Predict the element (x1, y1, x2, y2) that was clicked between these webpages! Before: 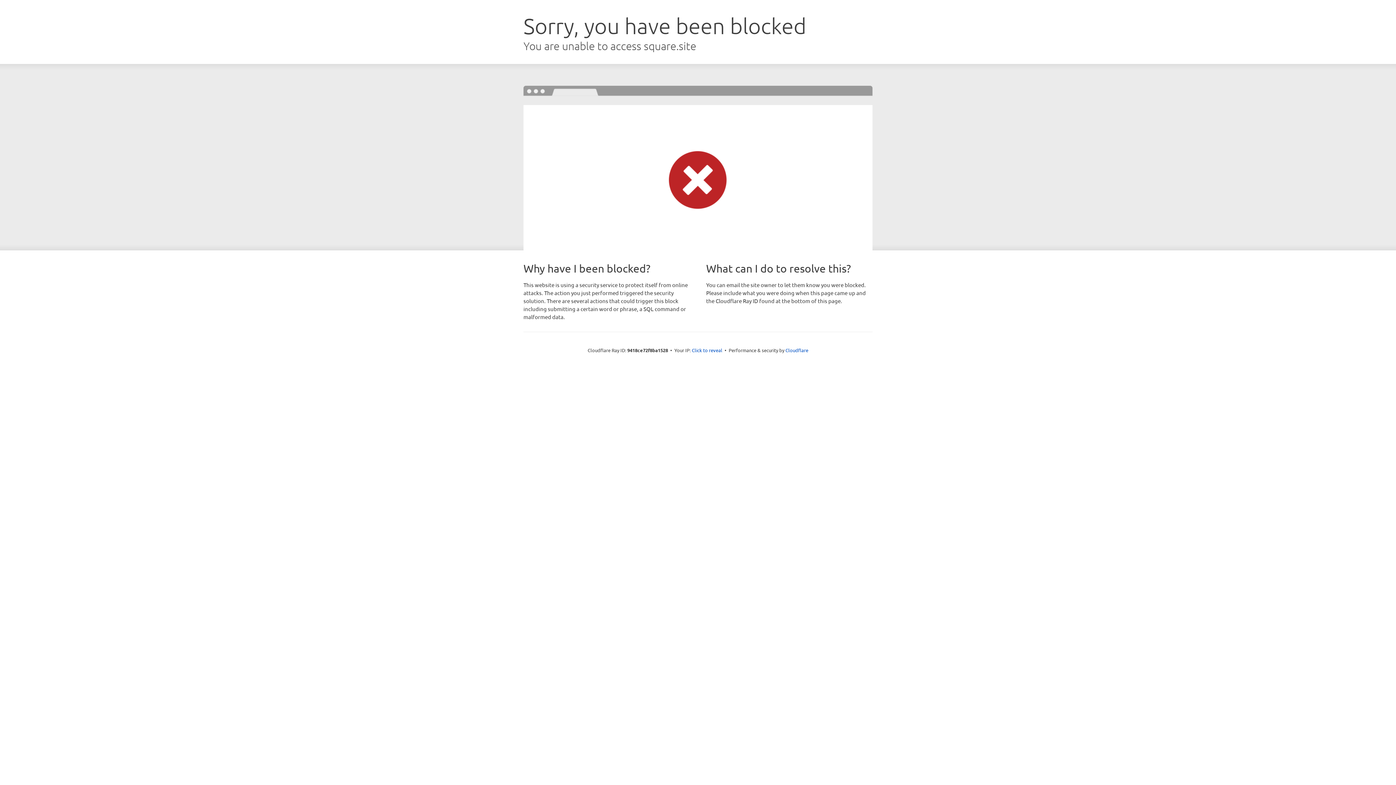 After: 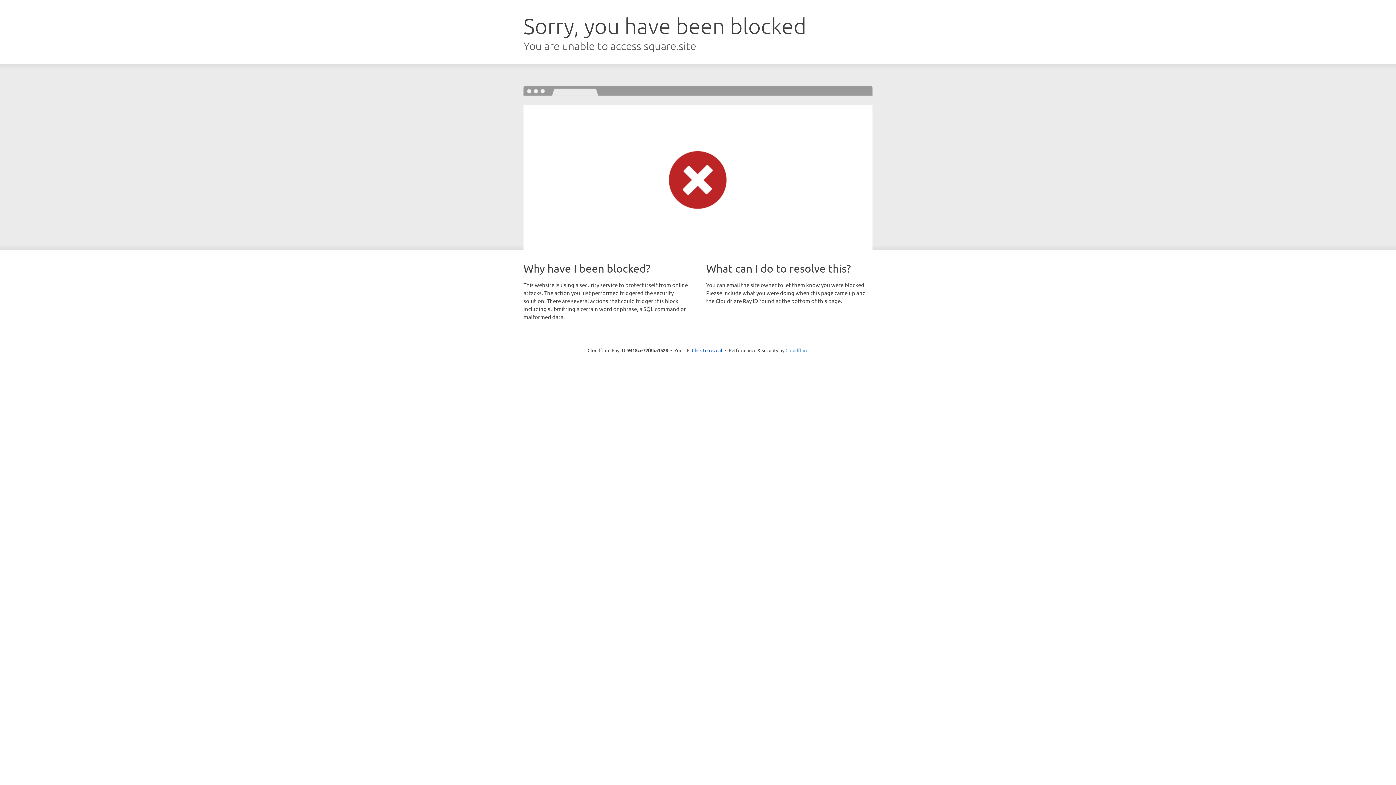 Action: bbox: (785, 347, 808, 353) label: Cloudflare